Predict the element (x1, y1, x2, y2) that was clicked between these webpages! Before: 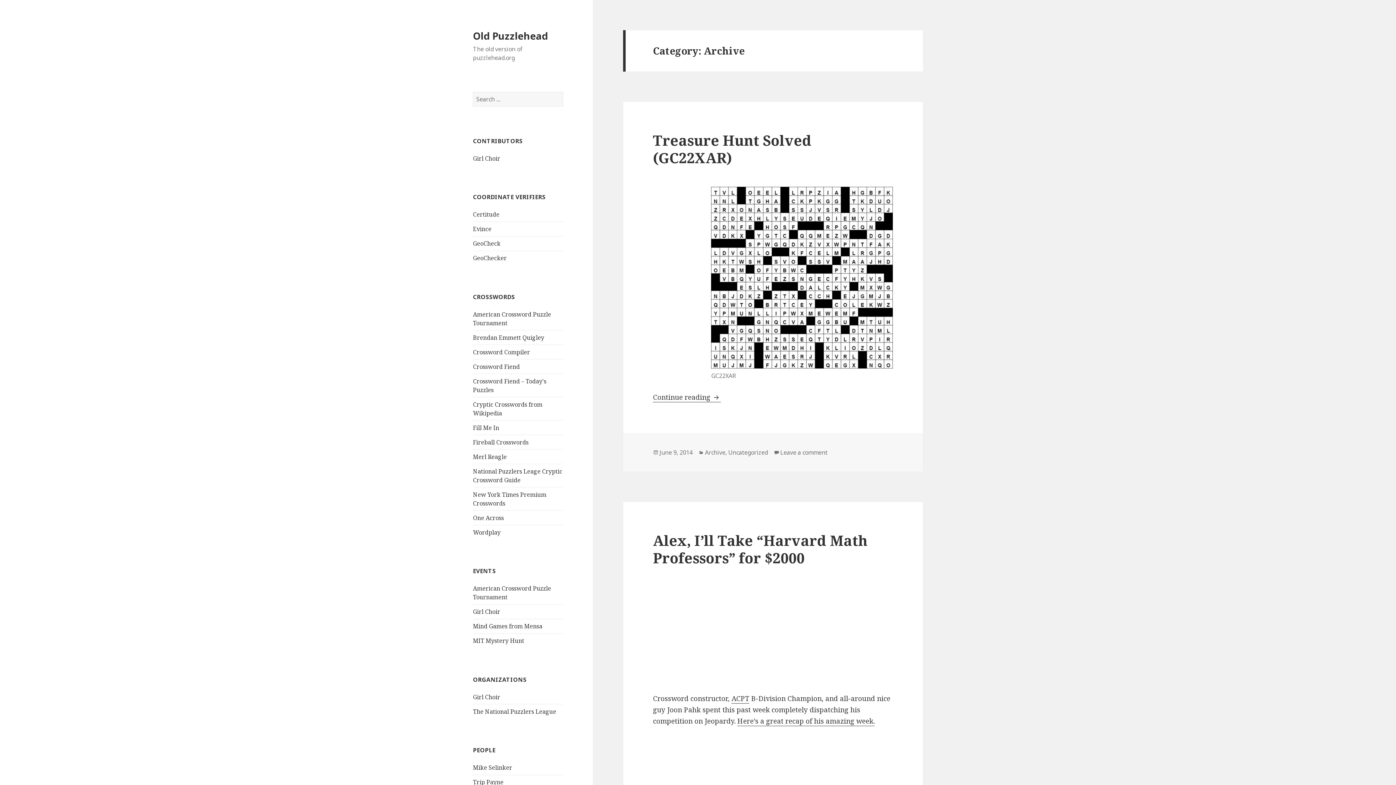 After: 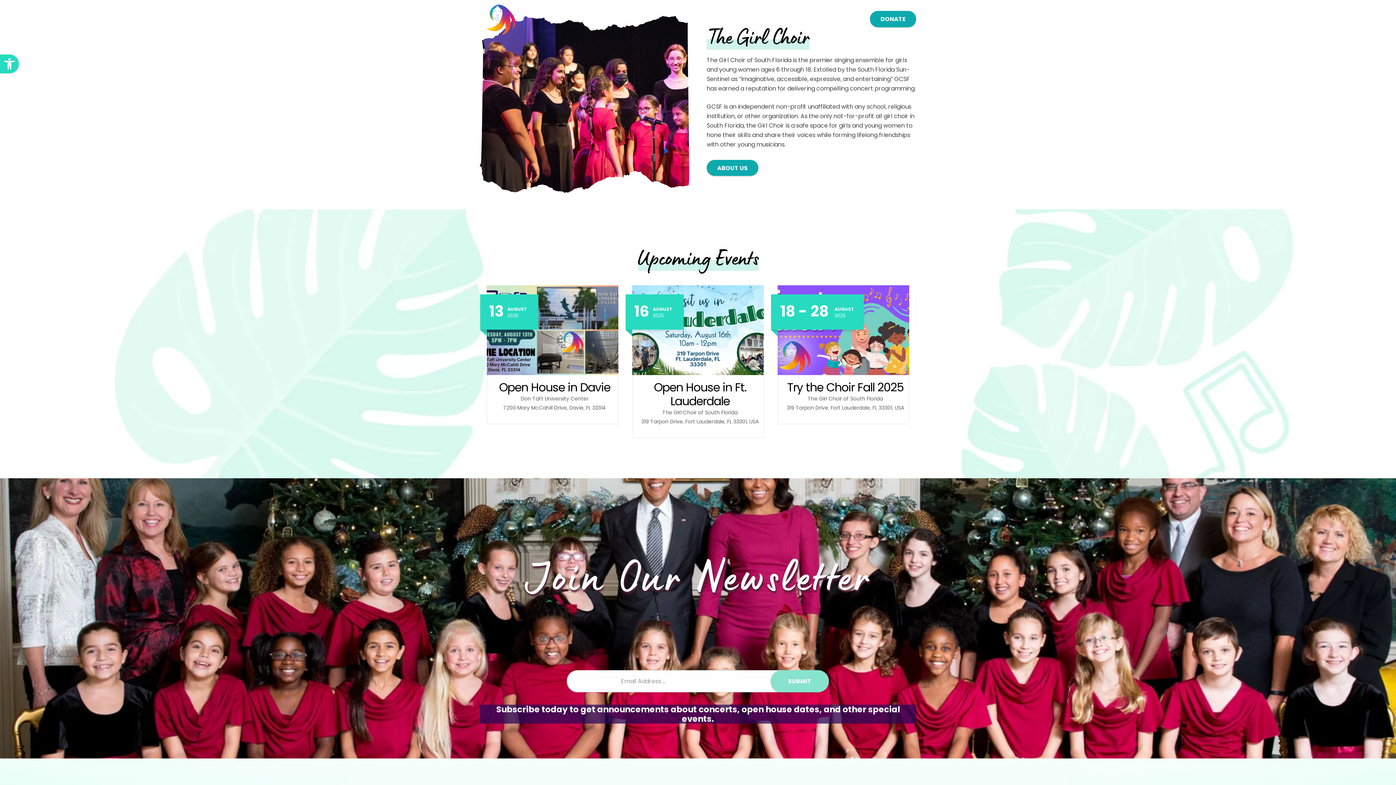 Action: bbox: (473, 154, 500, 162) label: Girl Choir